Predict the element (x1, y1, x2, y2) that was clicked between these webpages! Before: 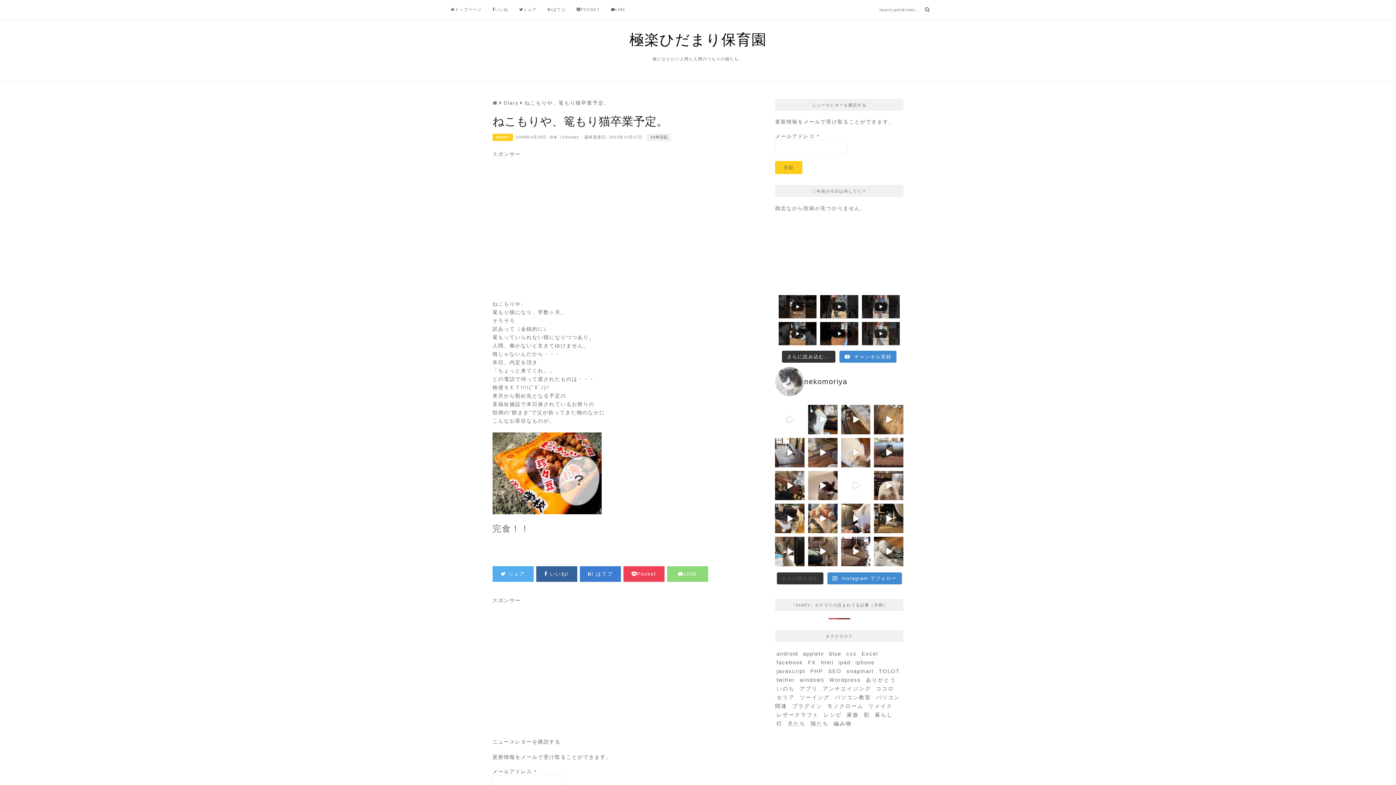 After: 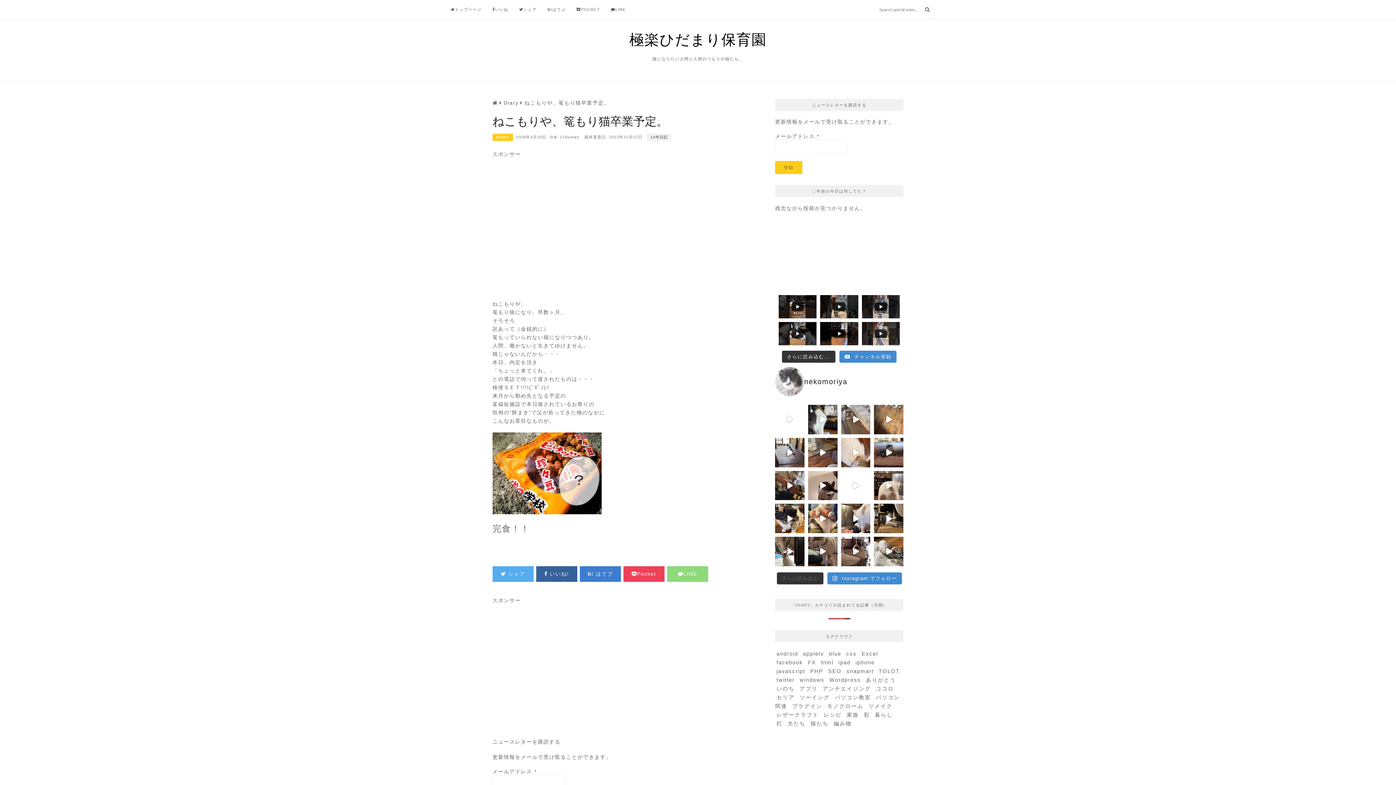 Action: bbox: (841, 405, 870, 434)